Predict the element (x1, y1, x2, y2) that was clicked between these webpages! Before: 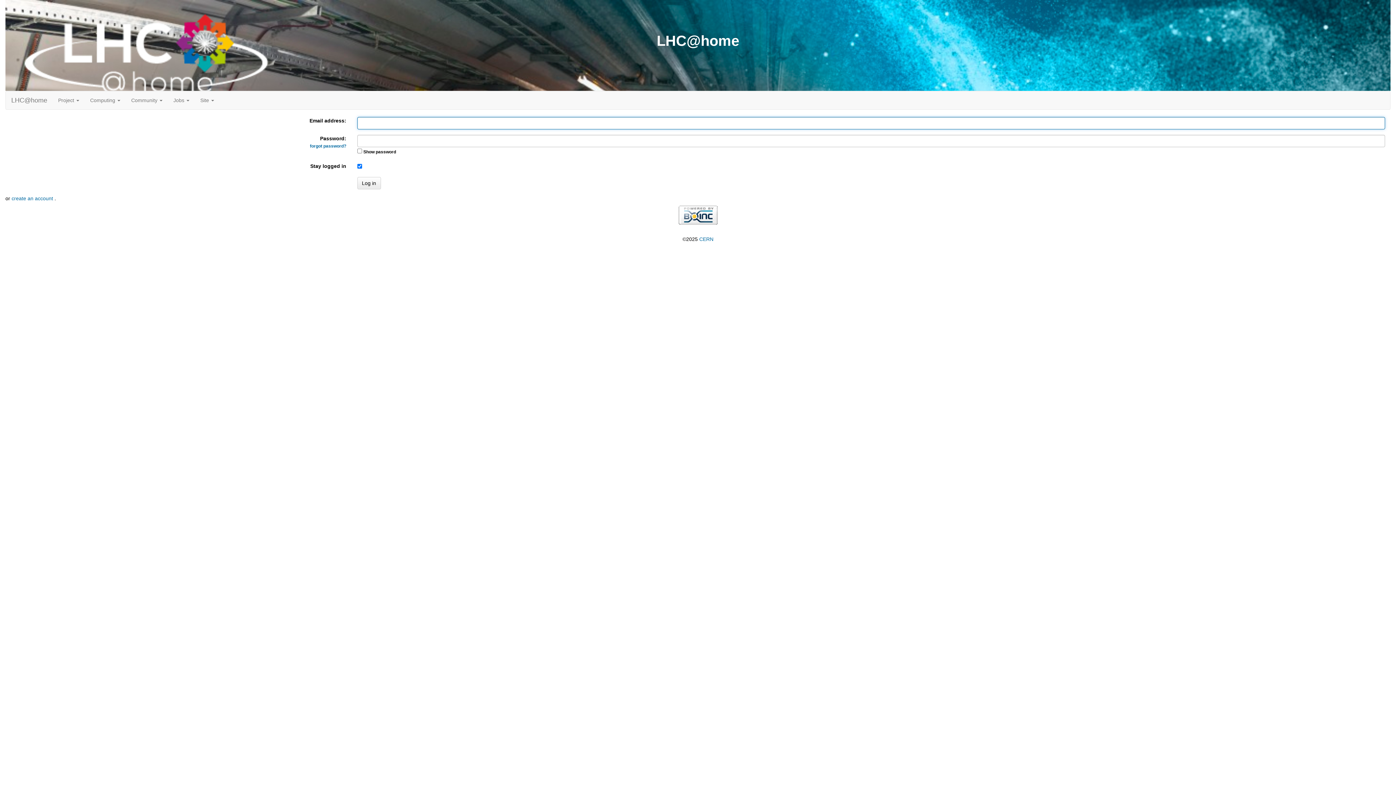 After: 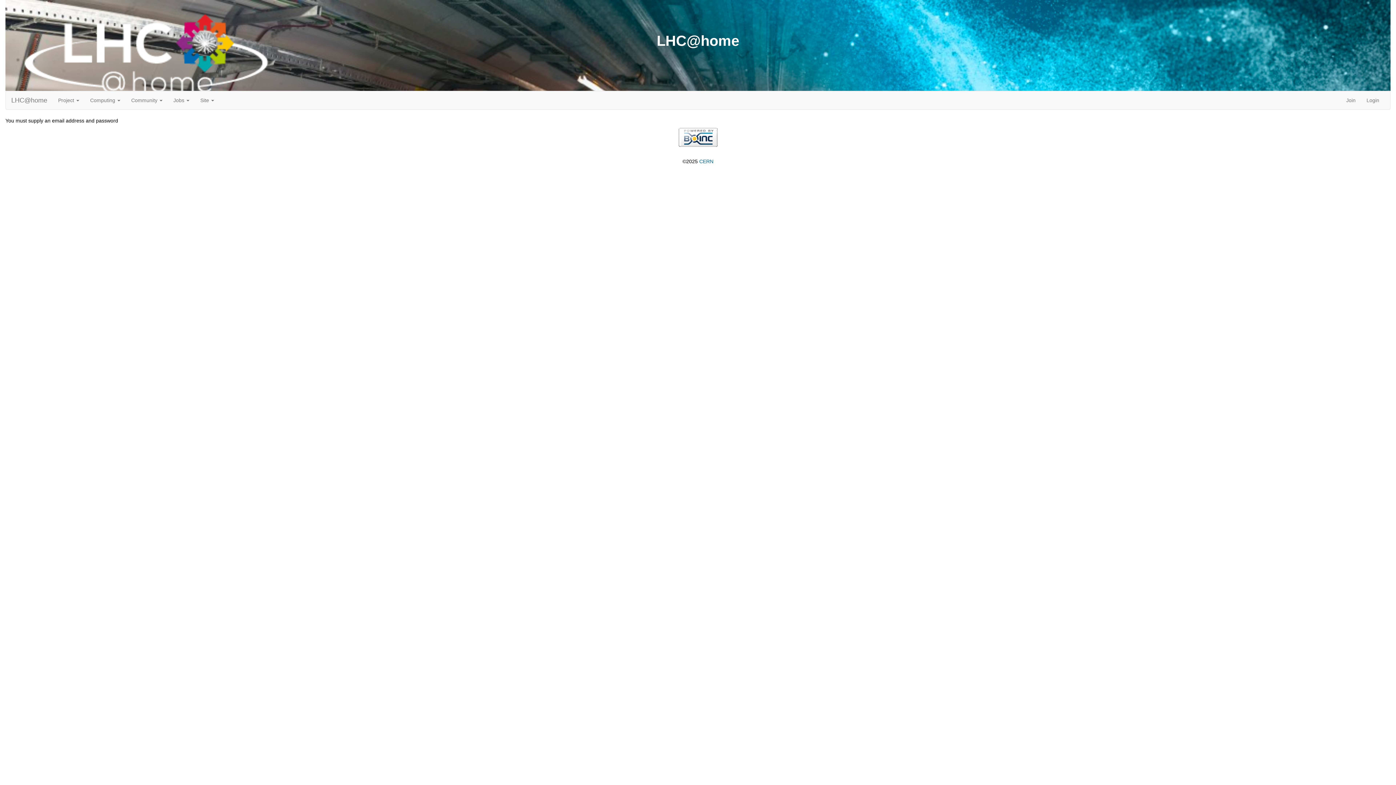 Action: bbox: (357, 177, 380, 189) label: Log in